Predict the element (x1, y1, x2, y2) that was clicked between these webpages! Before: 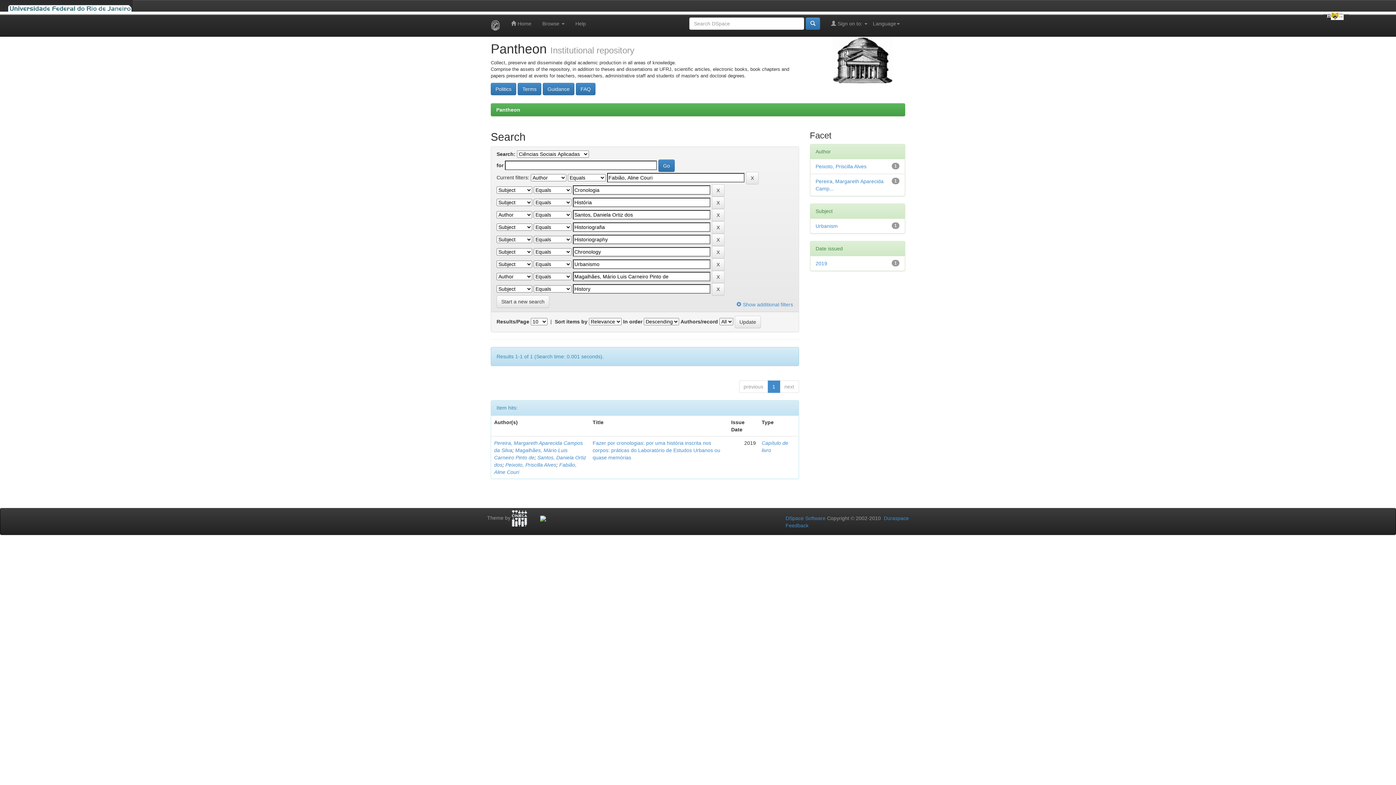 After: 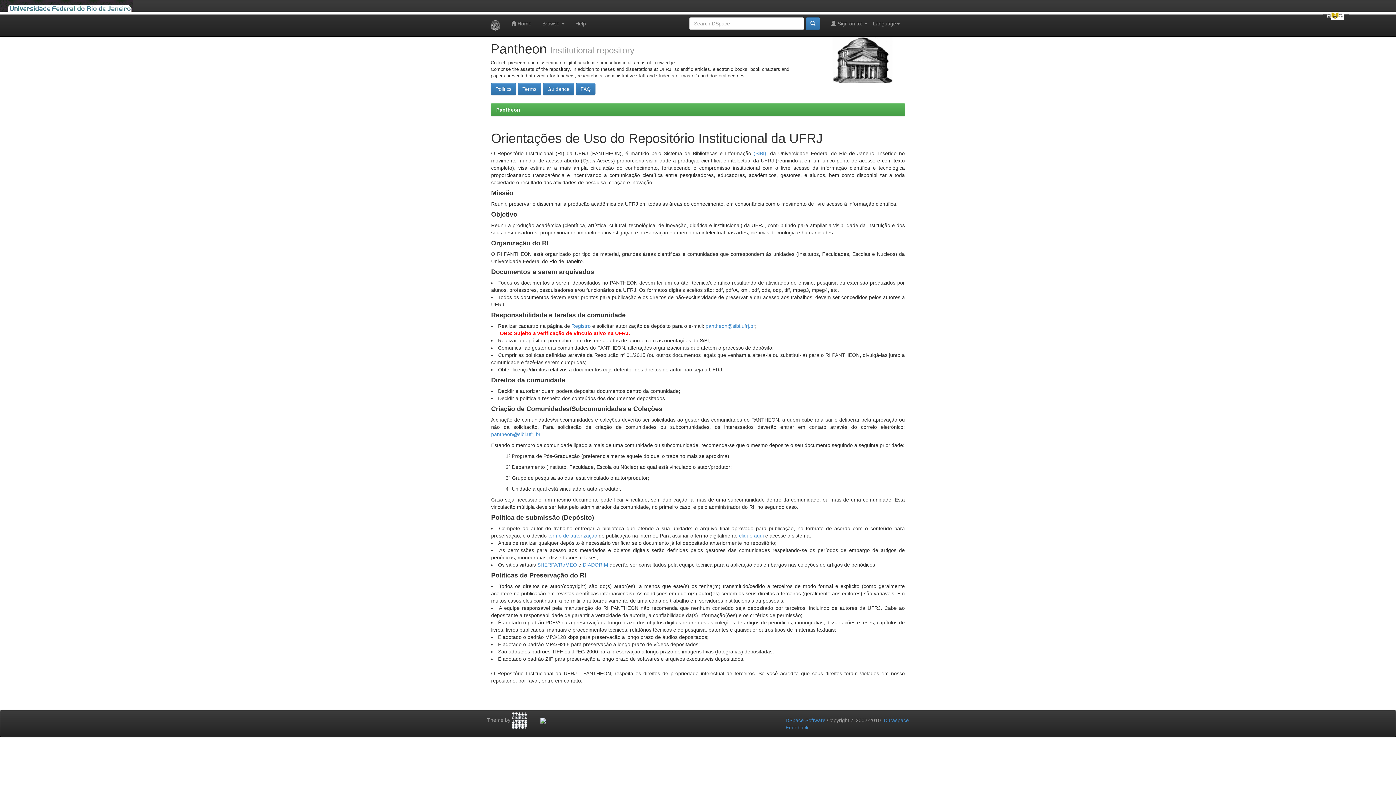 Action: bbox: (542, 82, 574, 95) label: Guidance